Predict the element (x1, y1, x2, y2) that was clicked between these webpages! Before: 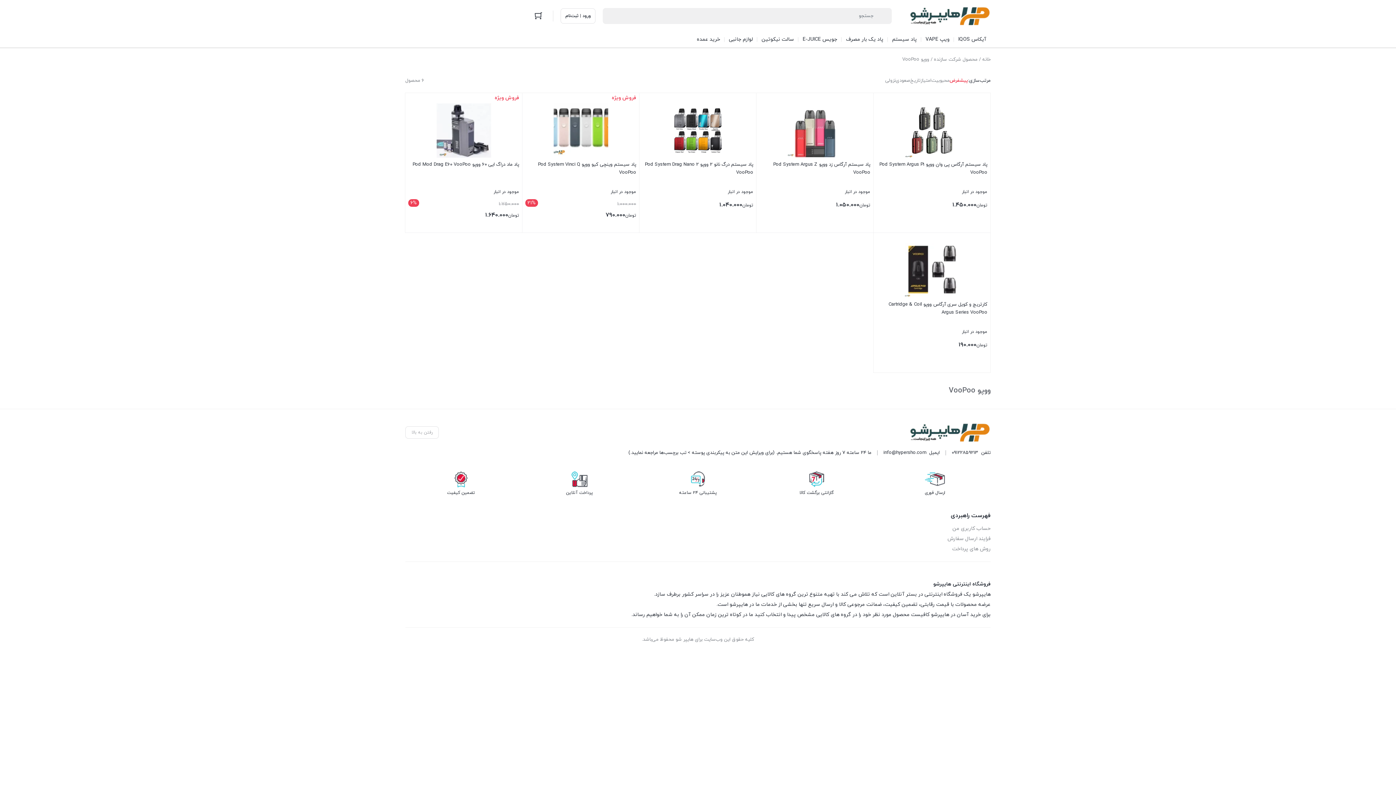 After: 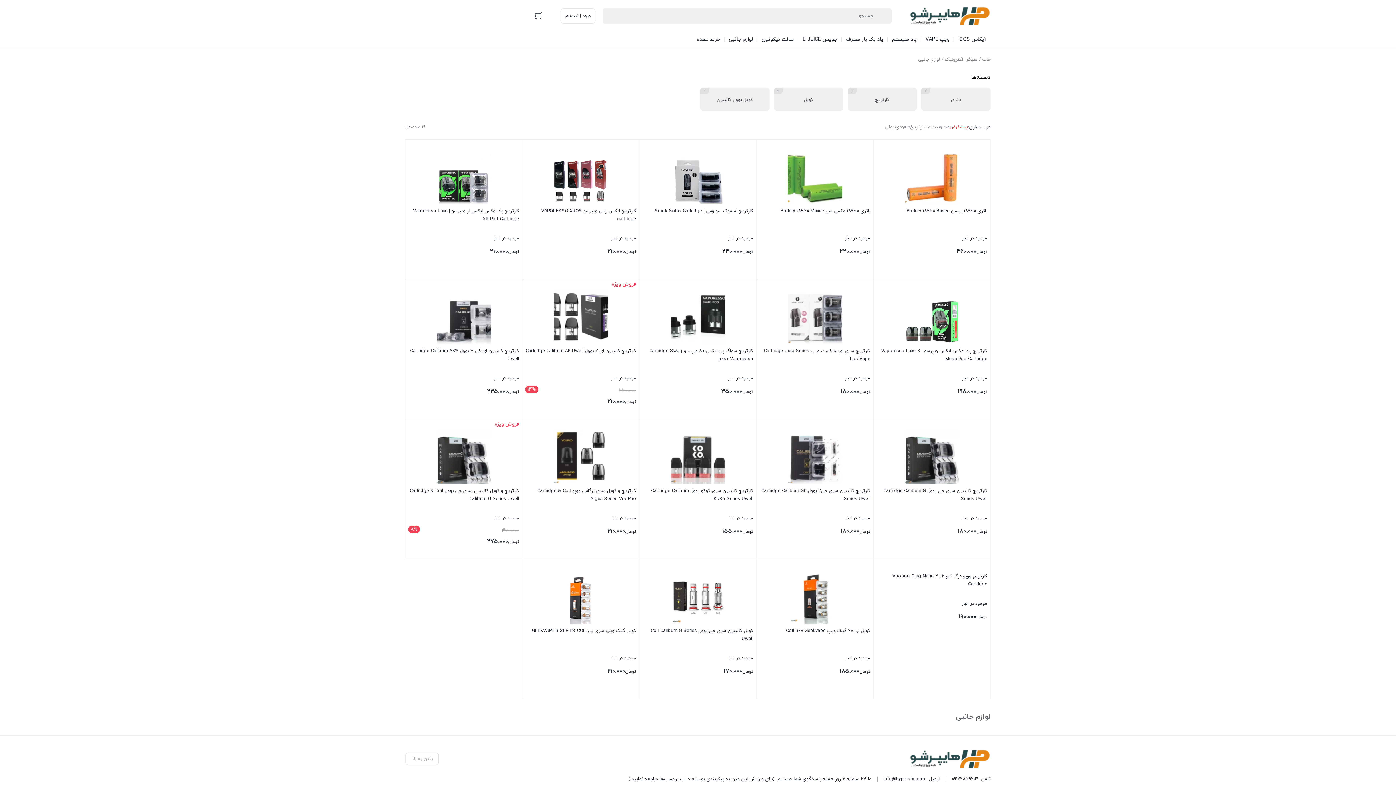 Action: bbox: (724, 31, 757, 47) label: لوازم جانبی